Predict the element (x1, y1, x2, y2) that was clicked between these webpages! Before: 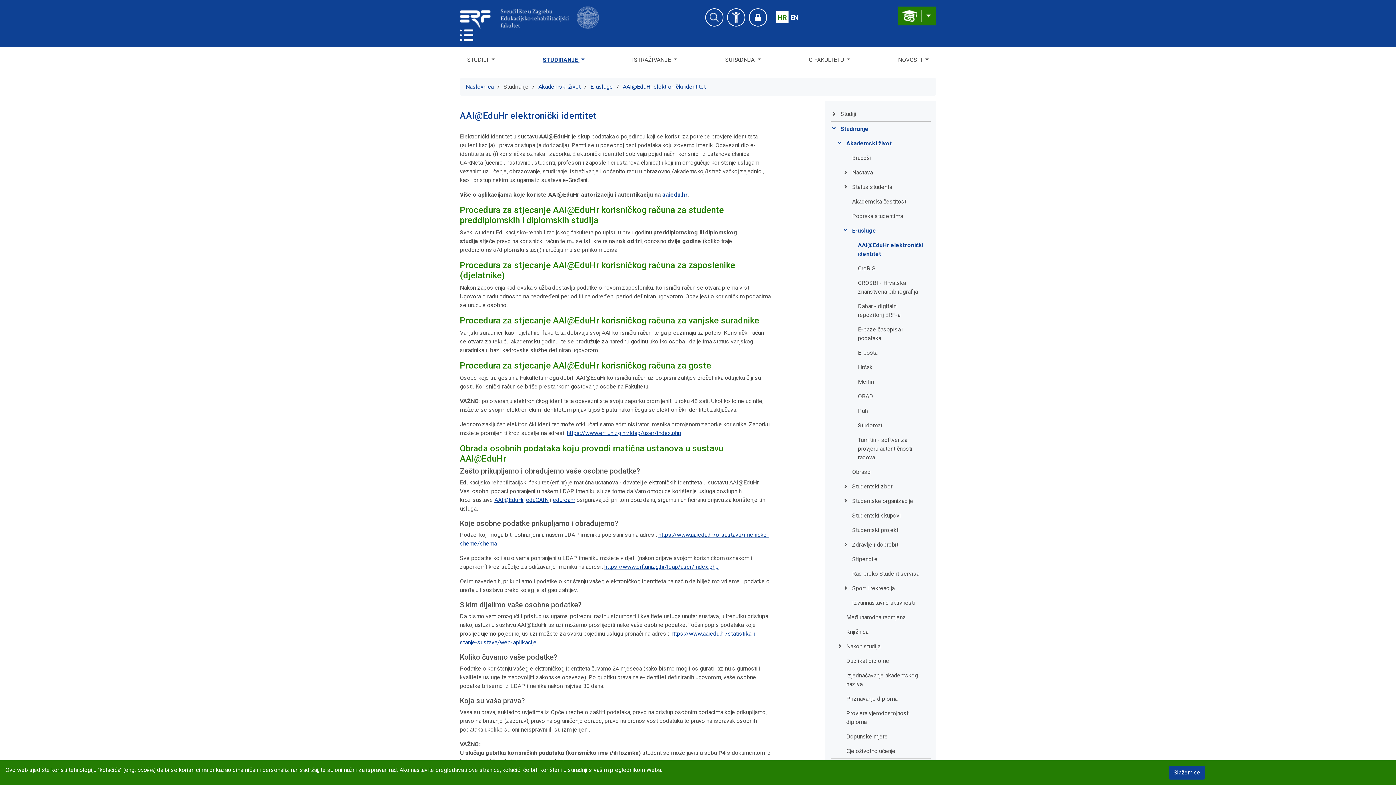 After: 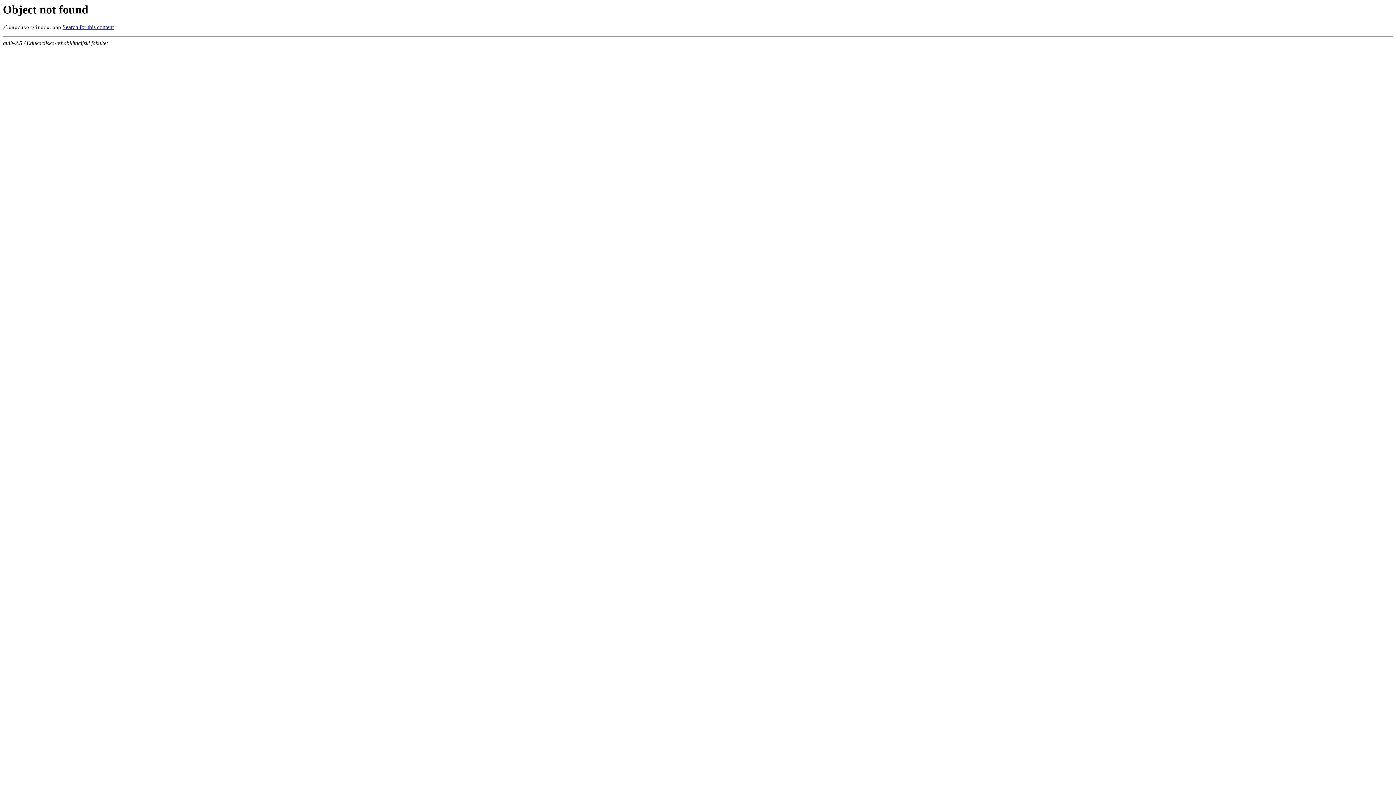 Action: bbox: (604, 563, 718, 570) label: https://www.erf.unizg.hr/ldap/user/index.php